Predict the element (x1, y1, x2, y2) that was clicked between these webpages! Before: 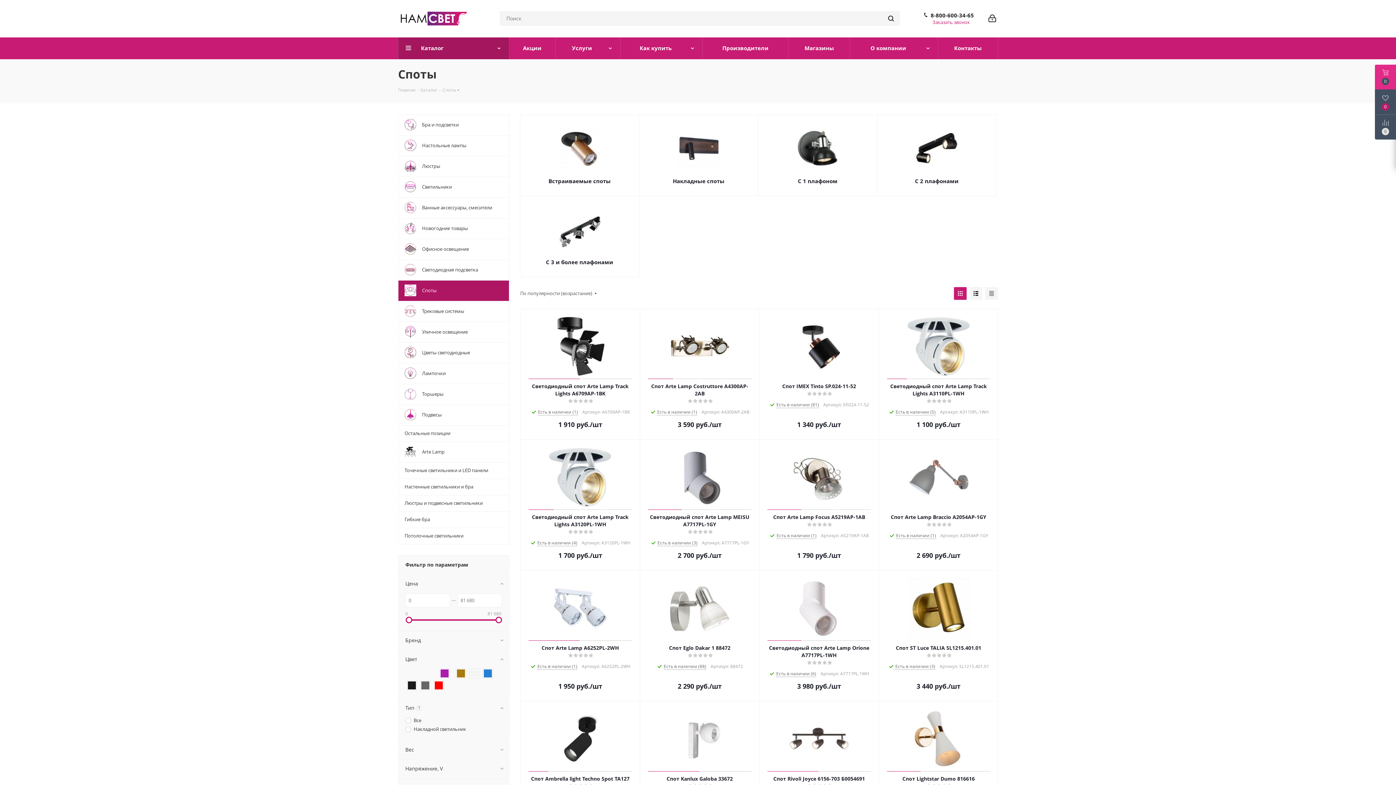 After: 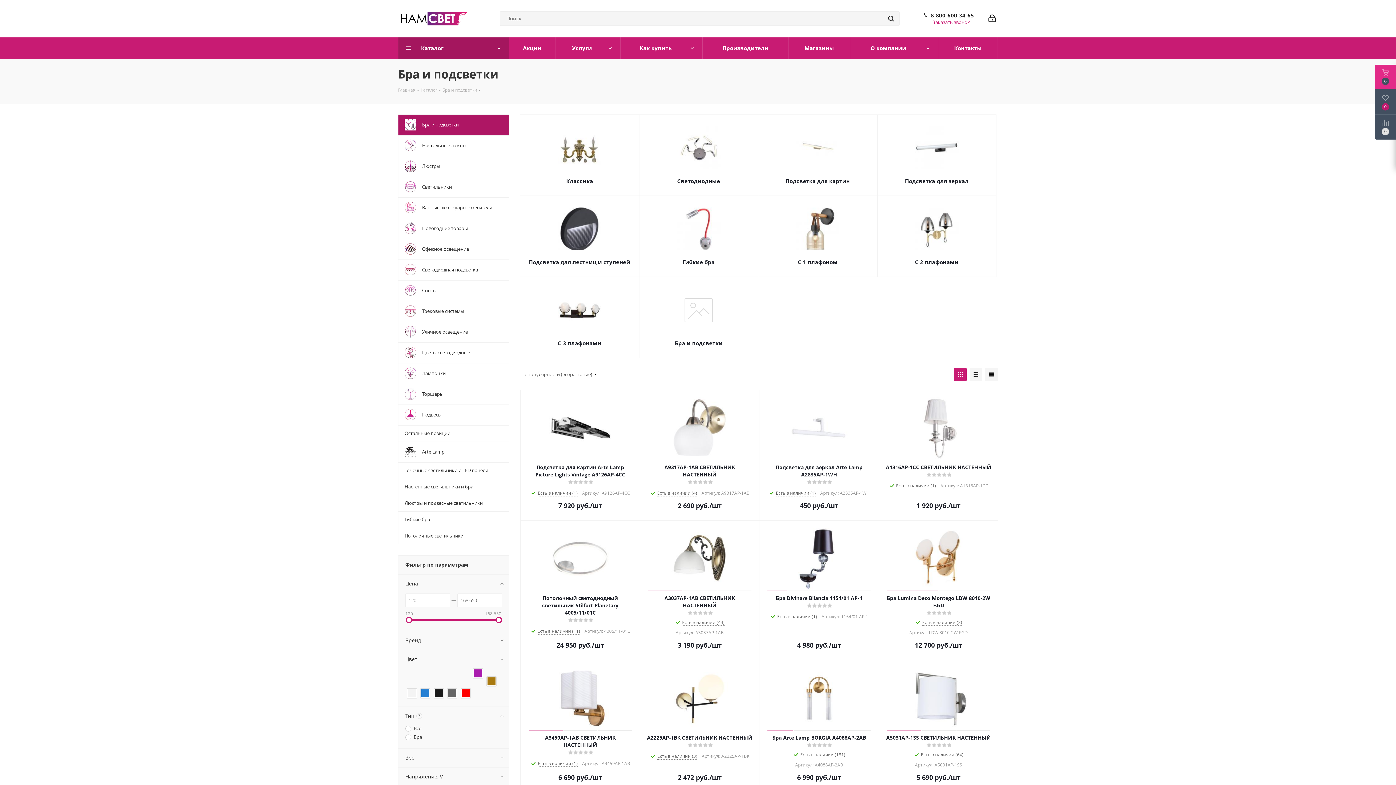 Action: label: 	Бра и подсветки bbox: (398, 114, 509, 135)